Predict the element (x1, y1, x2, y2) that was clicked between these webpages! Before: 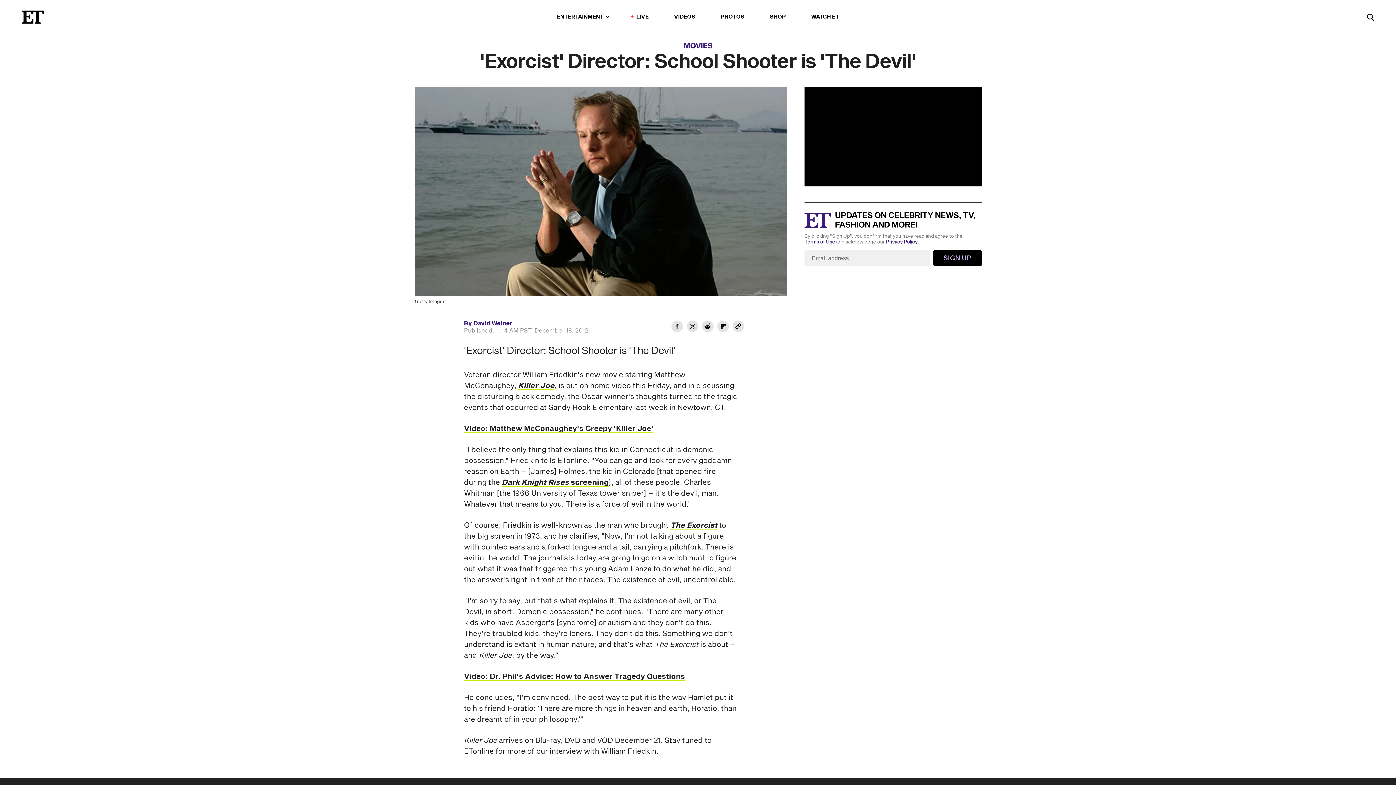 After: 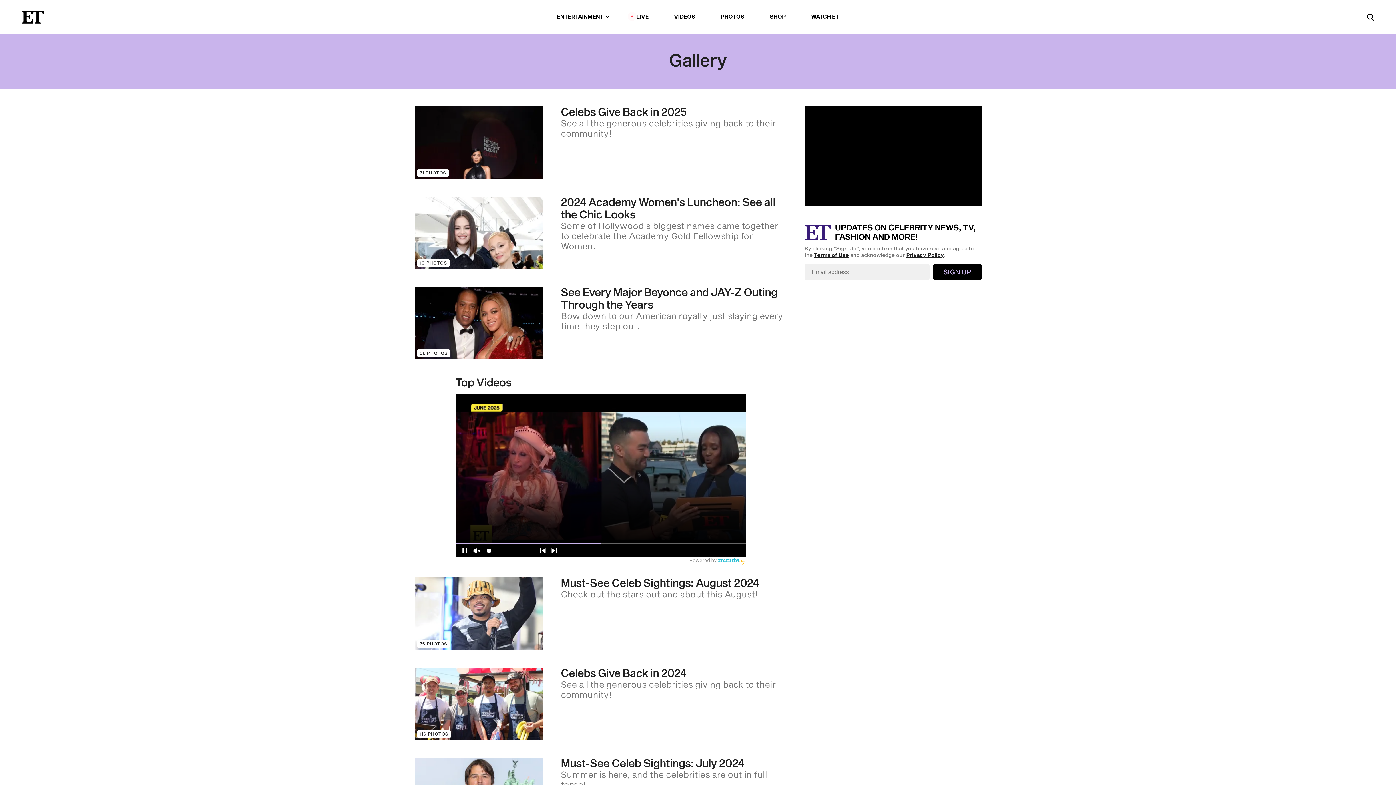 Action: label: PHOTOS bbox: (720, 53, 744, 63)